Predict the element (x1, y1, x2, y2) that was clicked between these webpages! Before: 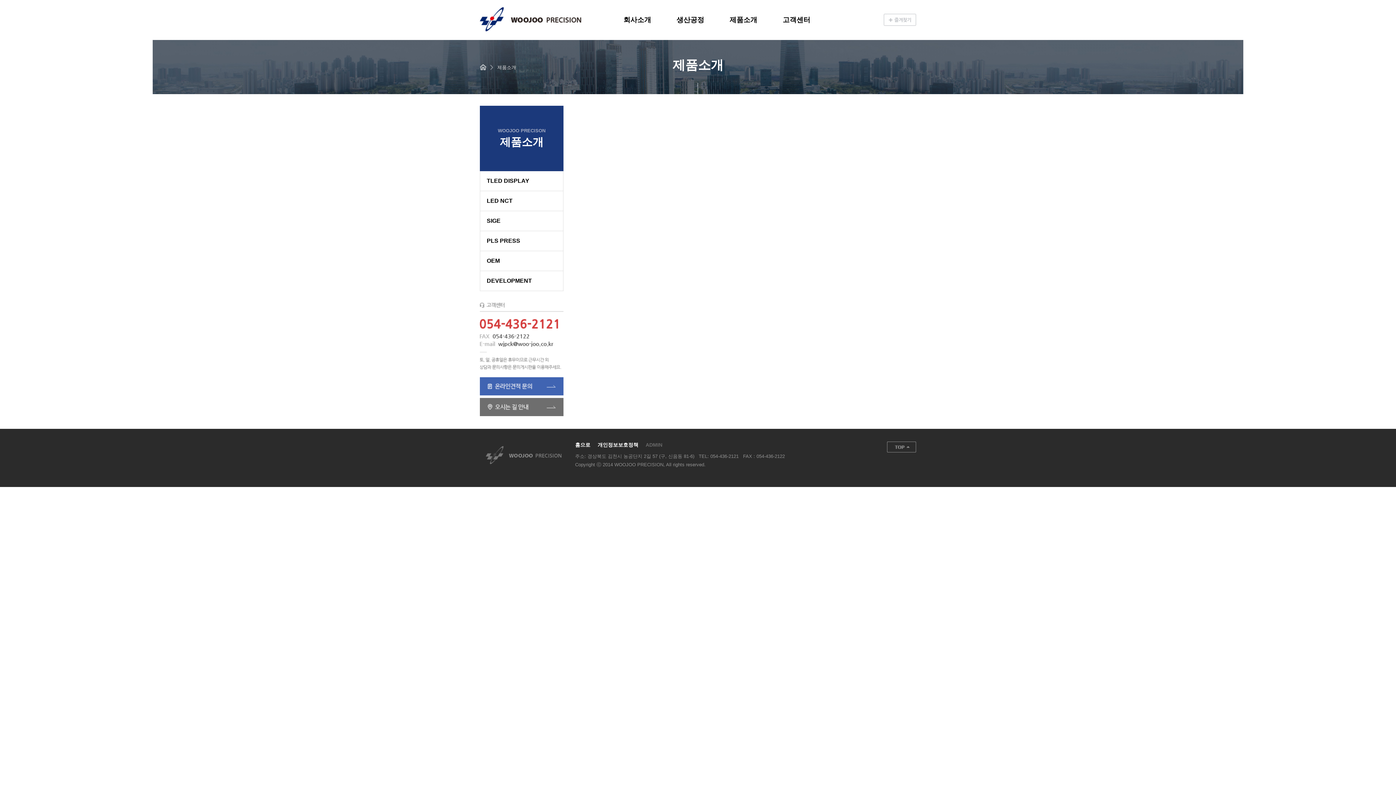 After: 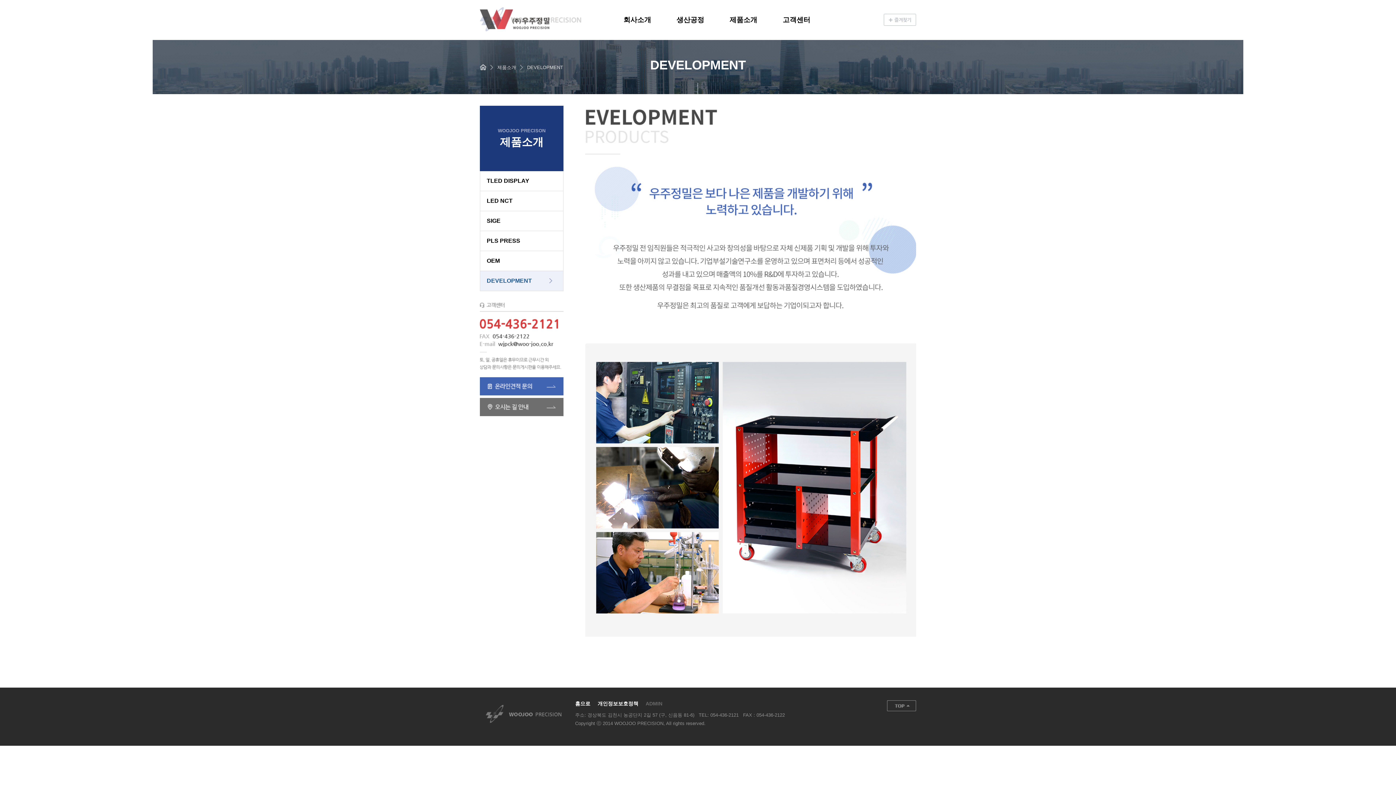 Action: bbox: (480, 271, 563, 291) label: DEVELOPMENT